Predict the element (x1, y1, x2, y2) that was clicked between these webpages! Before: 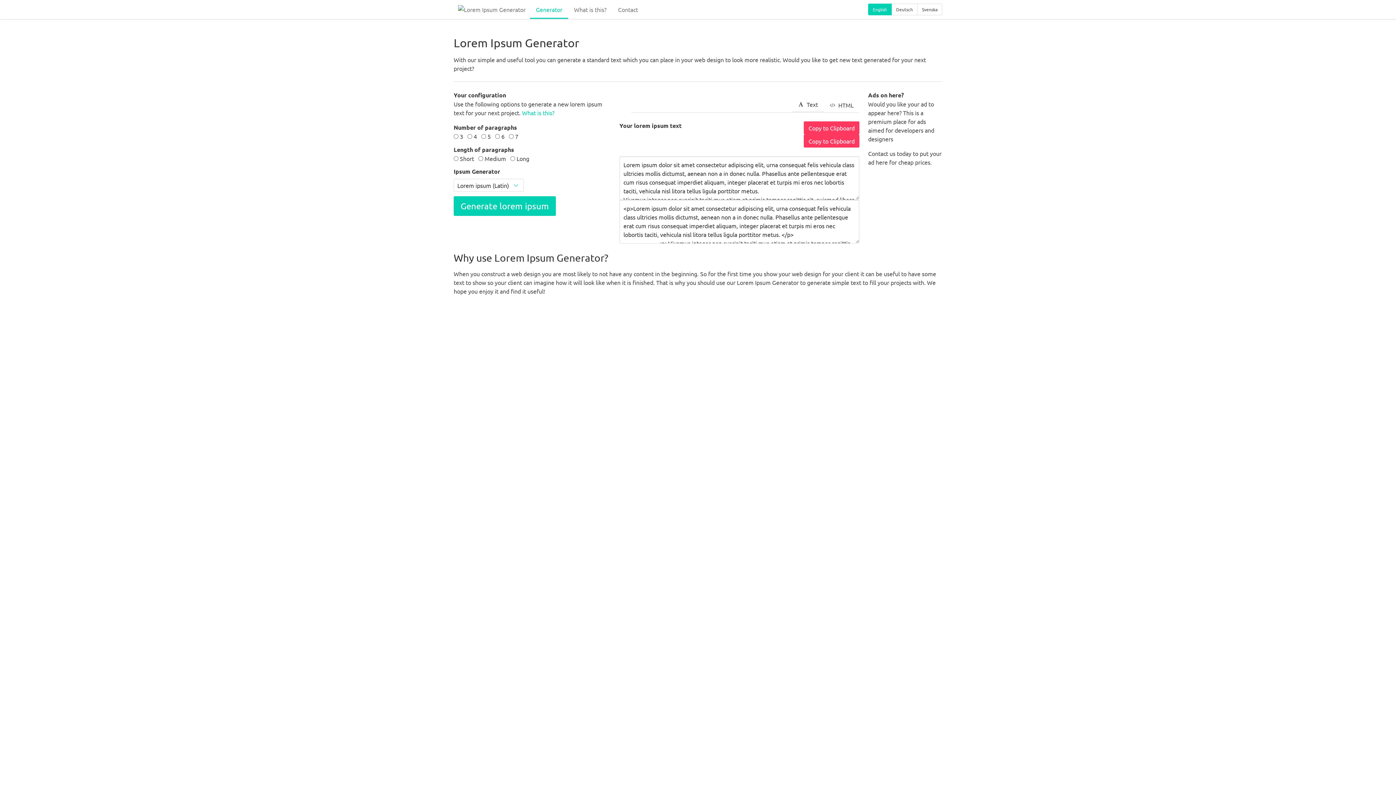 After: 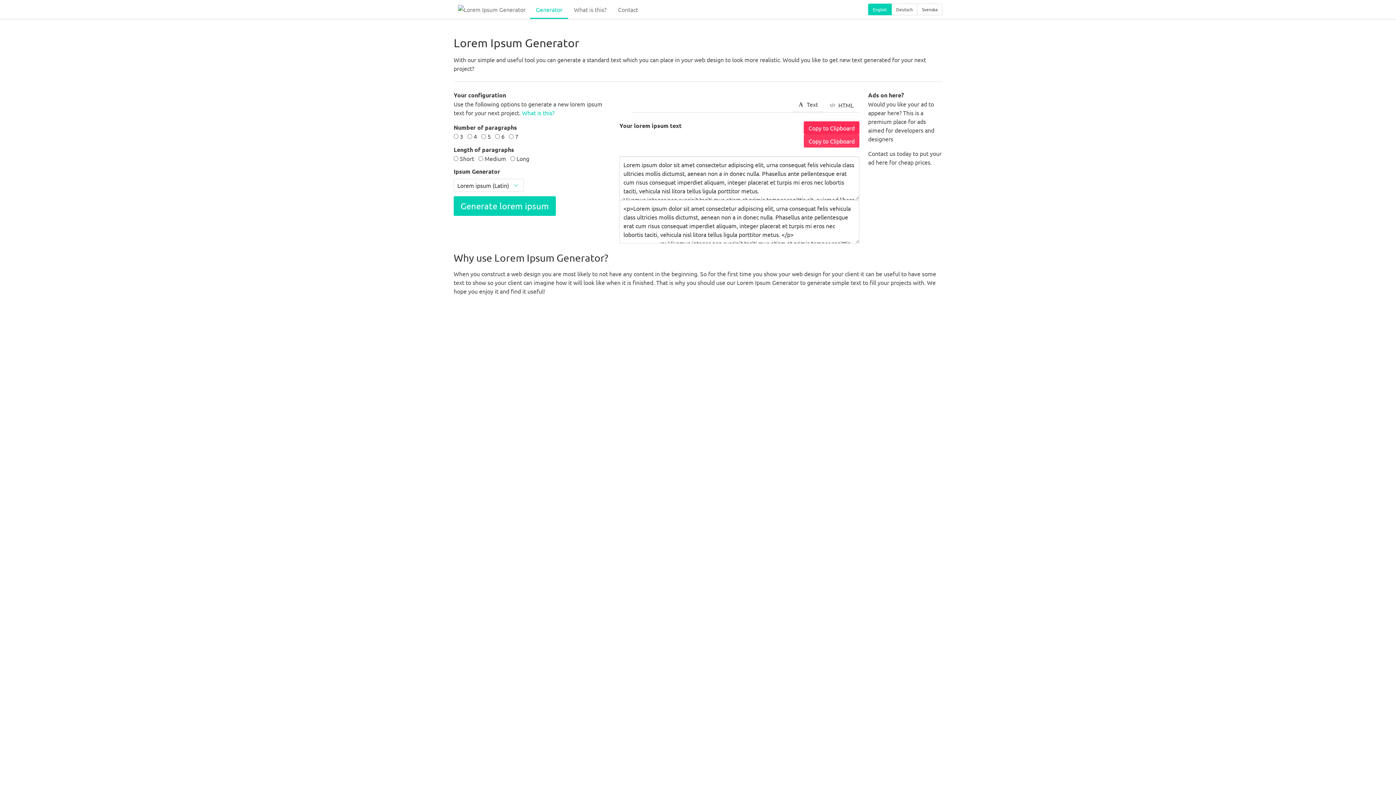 Action: bbox: (803, 121, 859, 134) label: Copy to Clipboard